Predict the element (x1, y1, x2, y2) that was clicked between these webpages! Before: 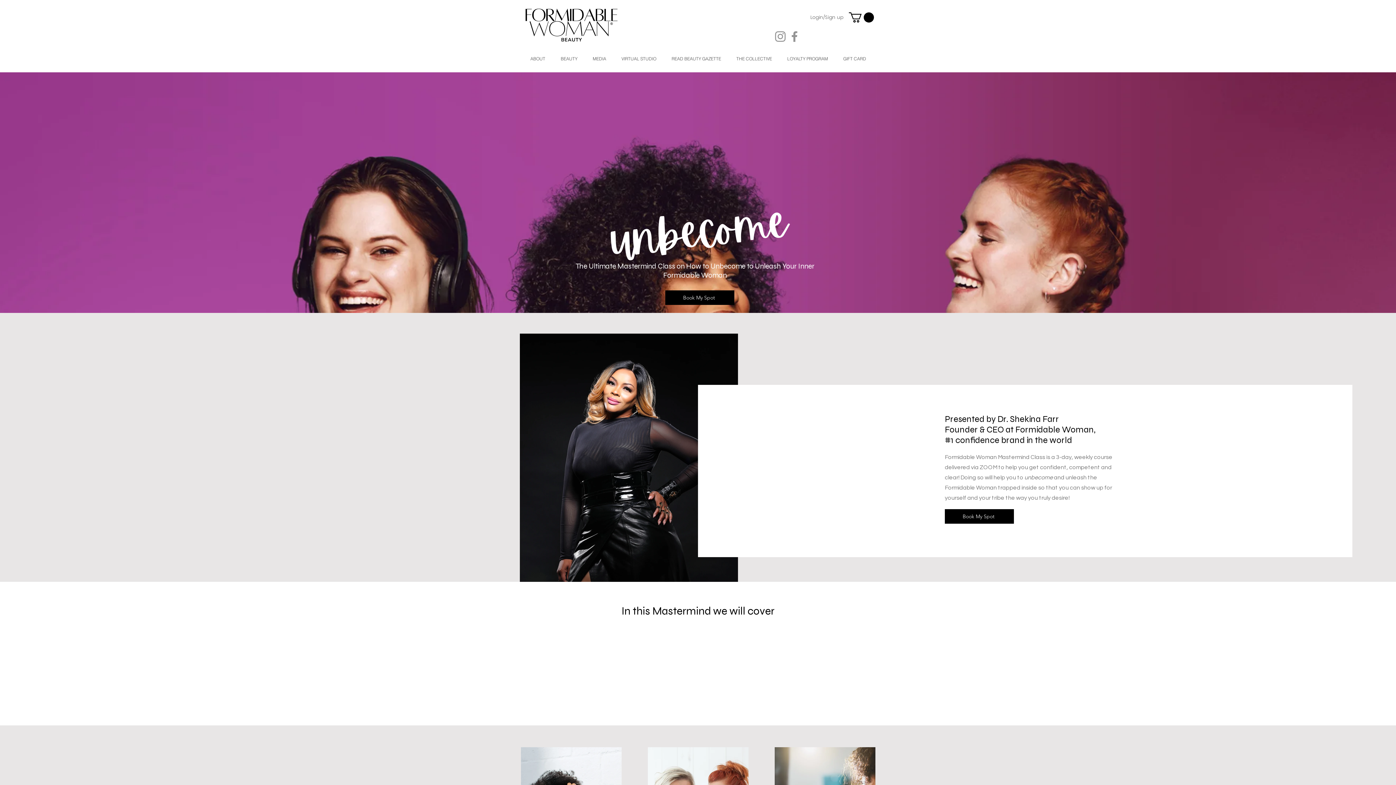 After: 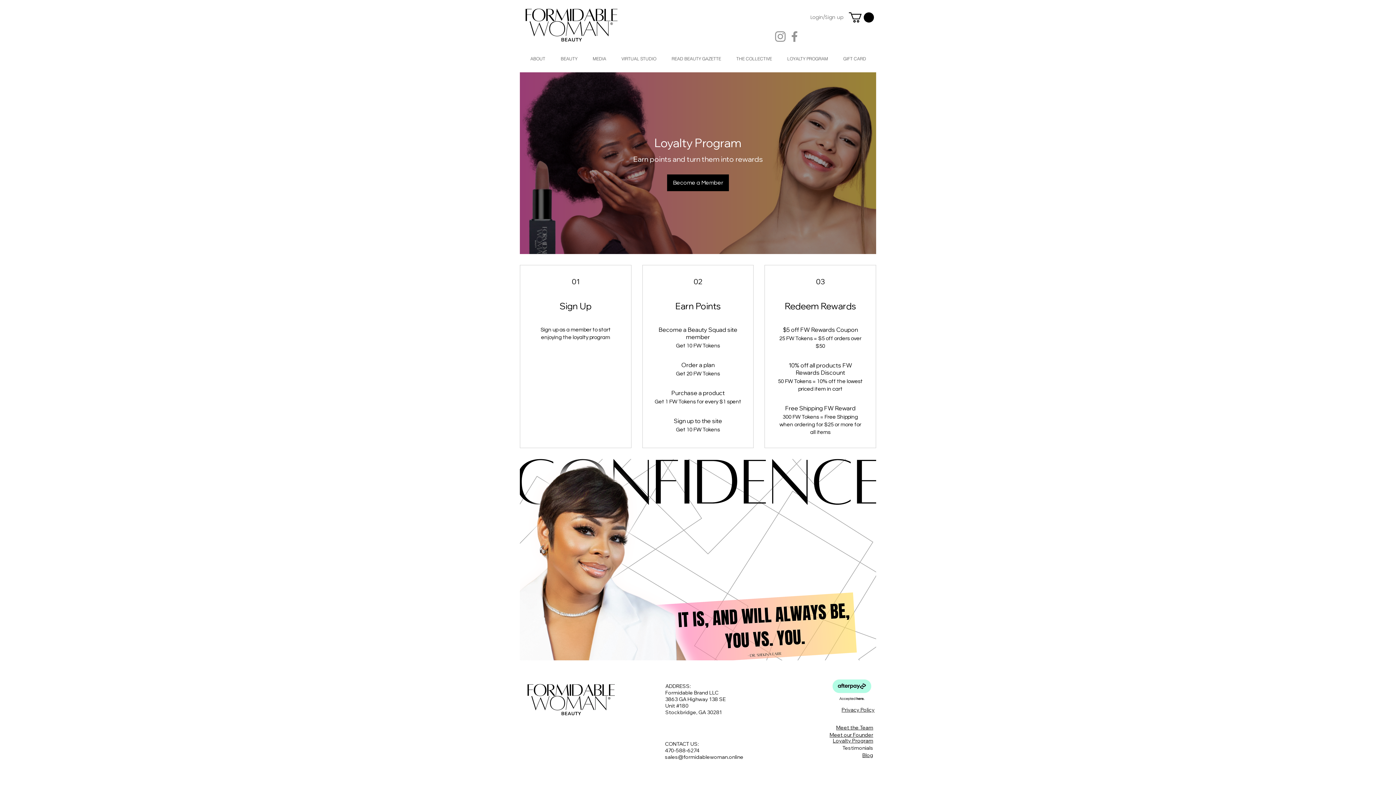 Action: label: LOYALTY PROGRAM bbox: (779, 54, 835, 63)